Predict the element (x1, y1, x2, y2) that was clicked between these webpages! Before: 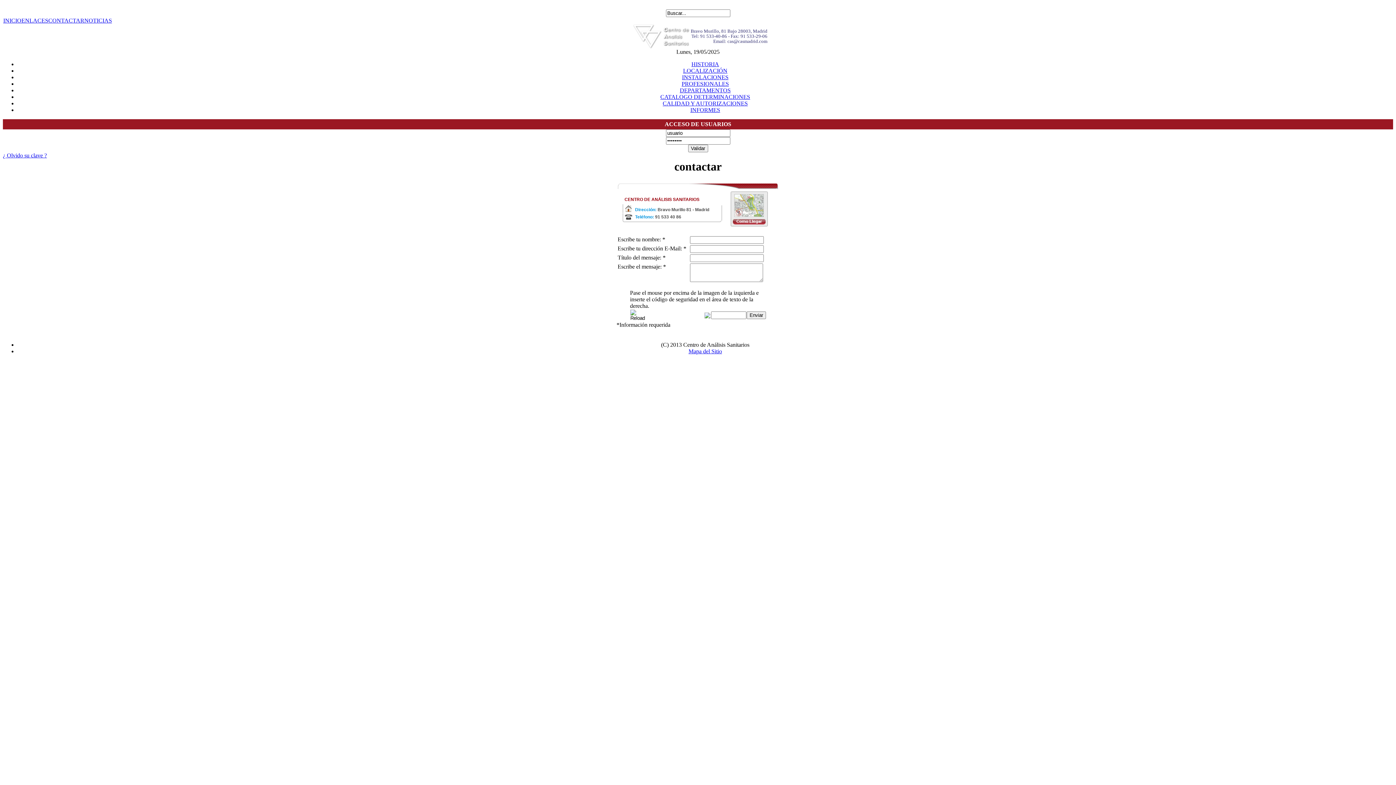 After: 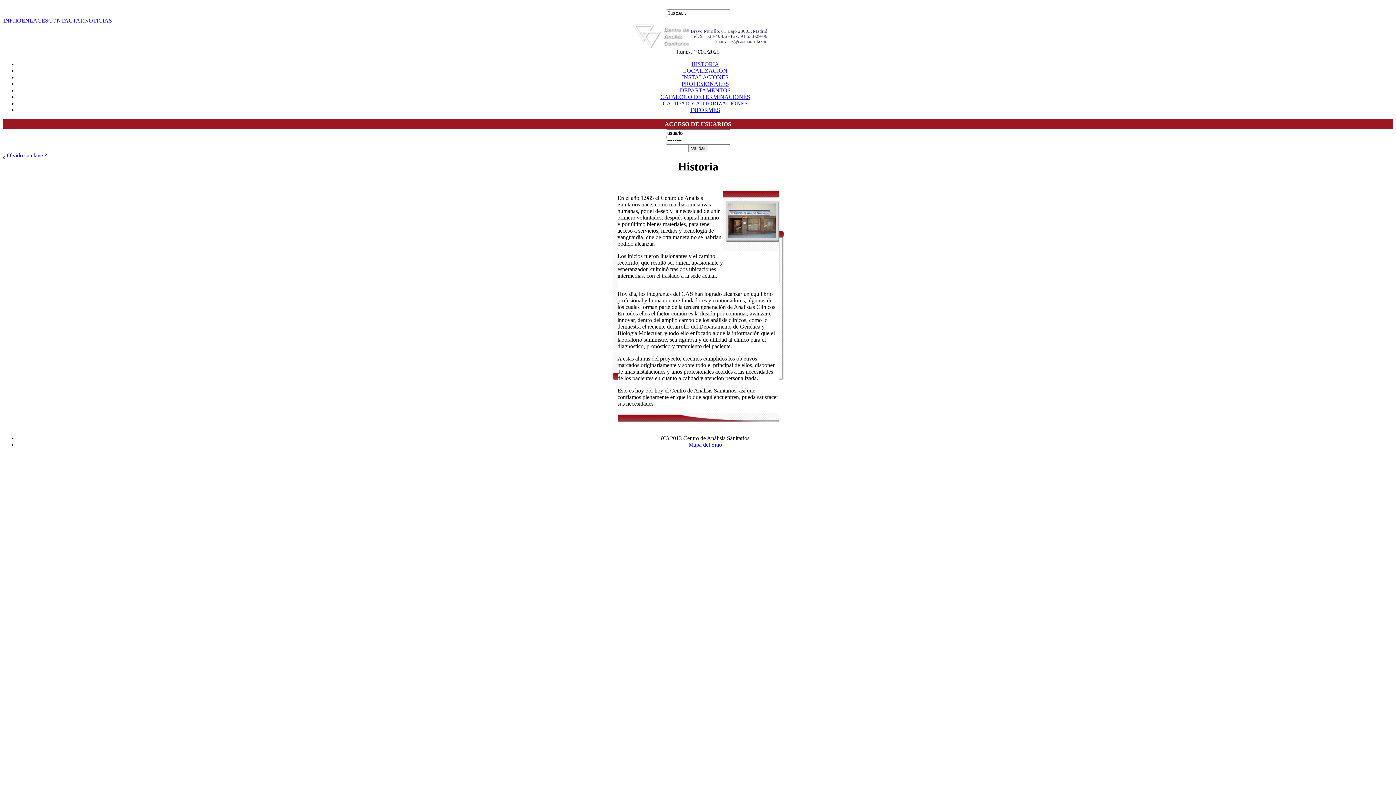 Action: bbox: (691, 61, 719, 67) label: HISTORIA